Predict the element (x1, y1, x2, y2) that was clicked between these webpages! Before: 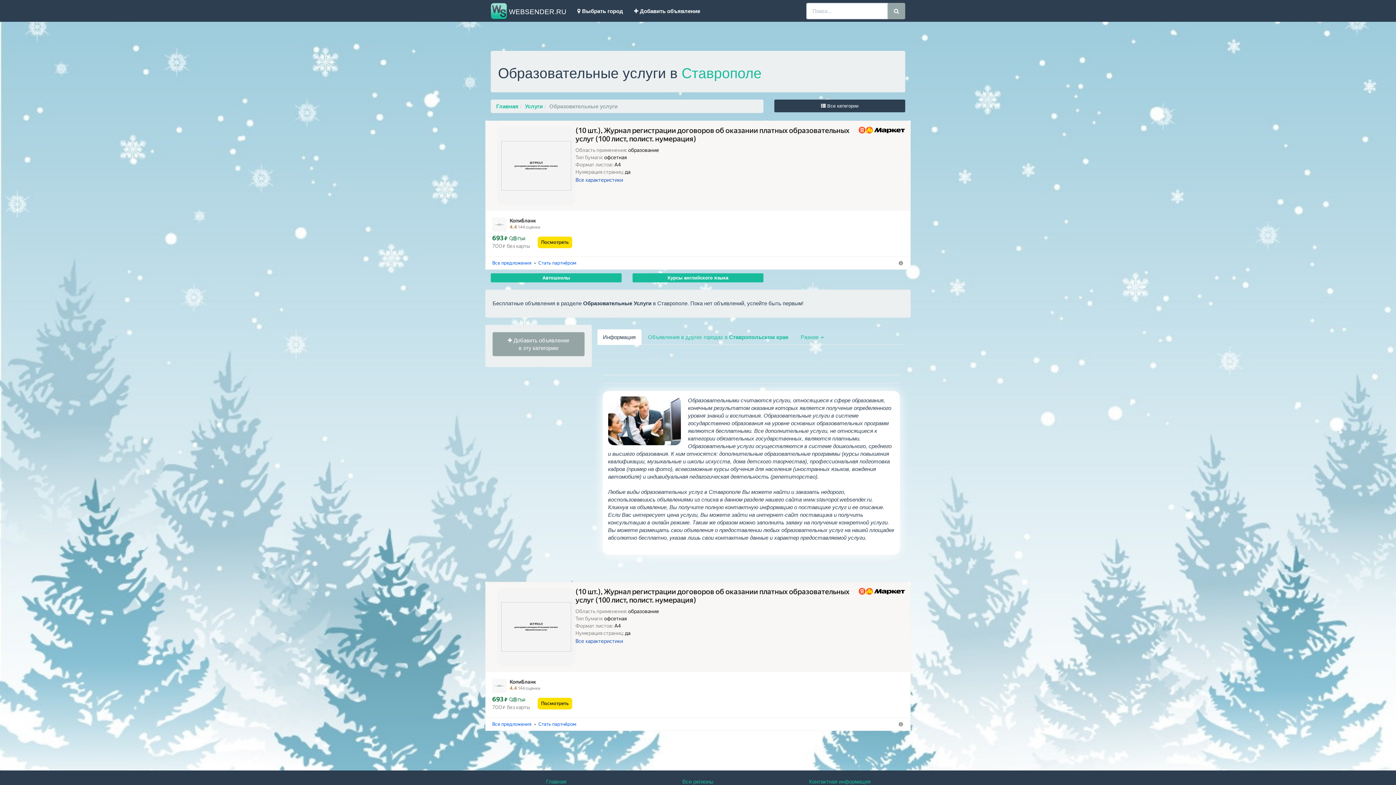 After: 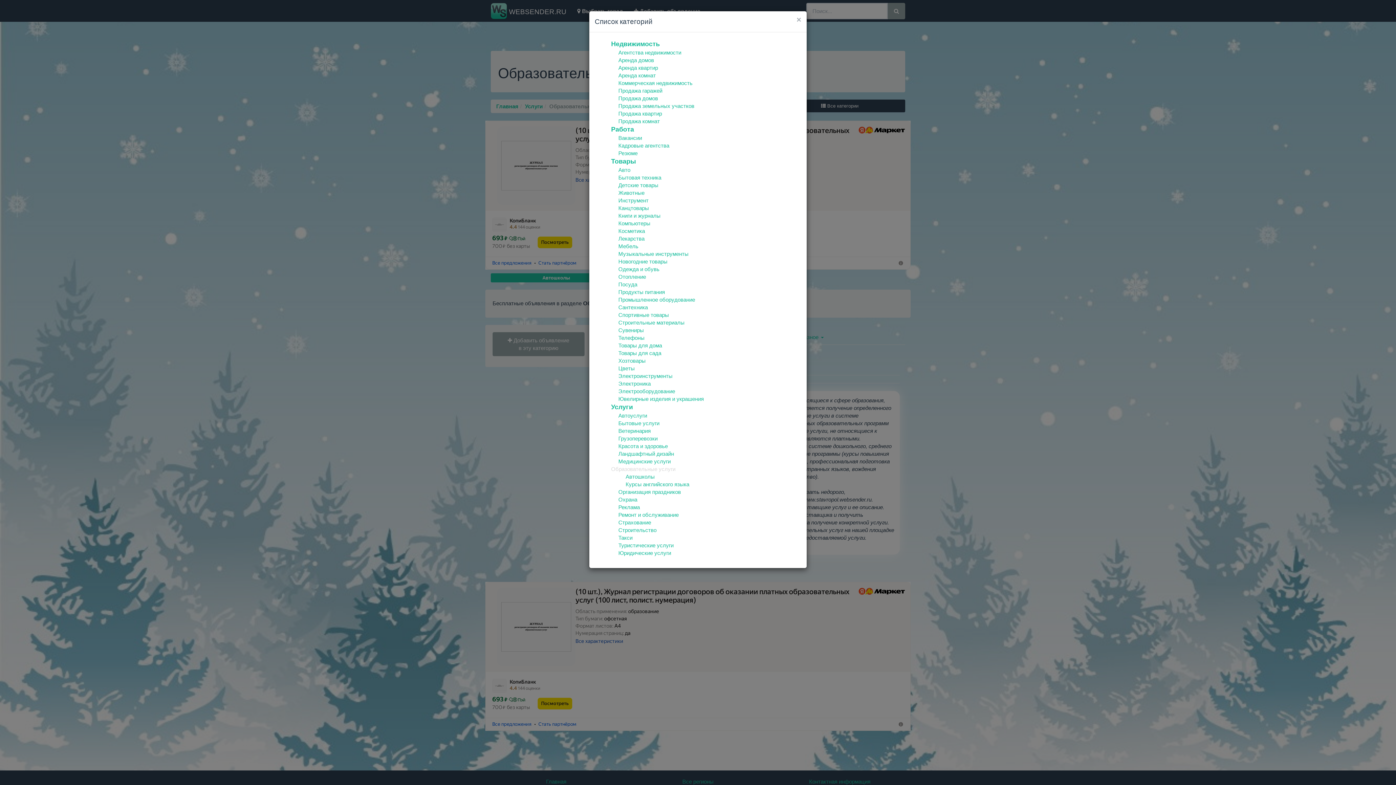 Action: label:  Все категории bbox: (774, 99, 905, 112)